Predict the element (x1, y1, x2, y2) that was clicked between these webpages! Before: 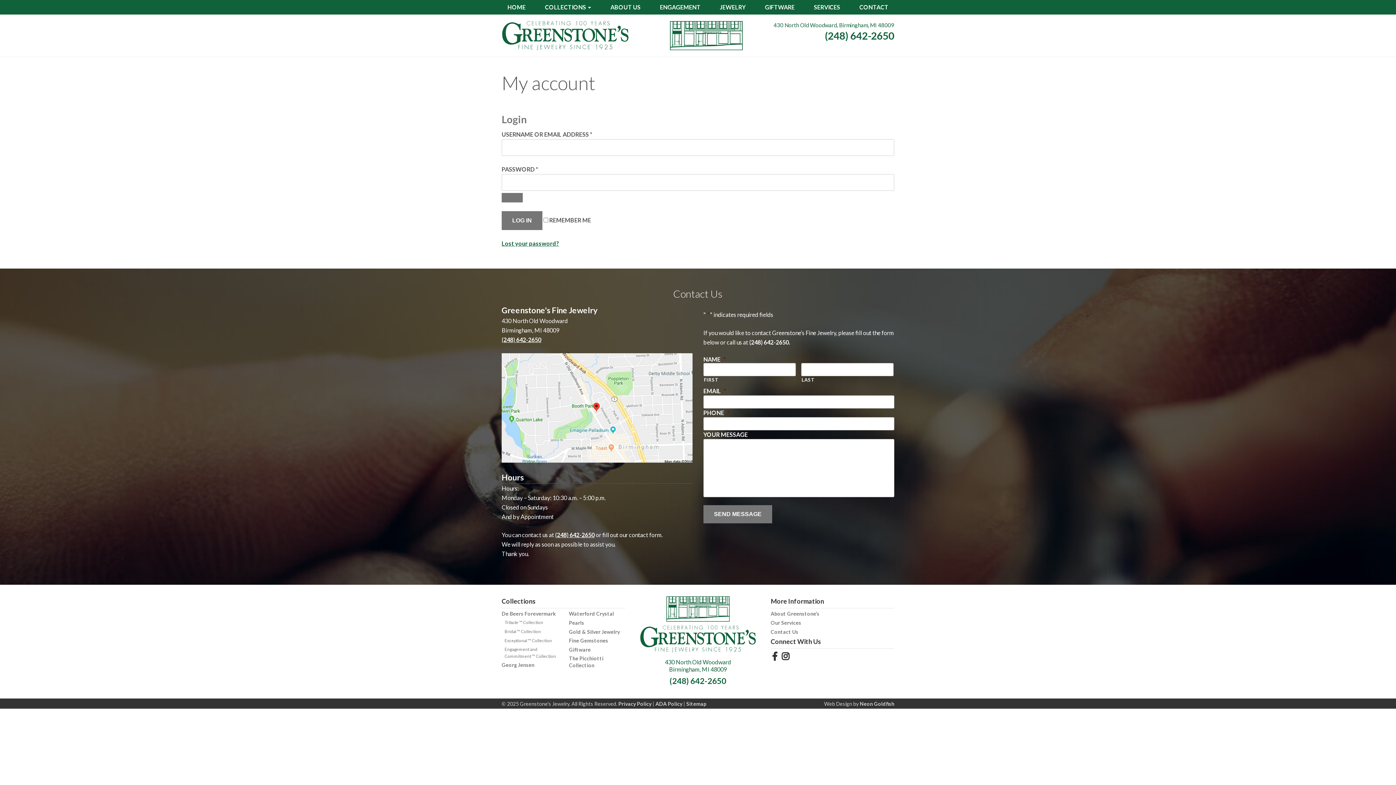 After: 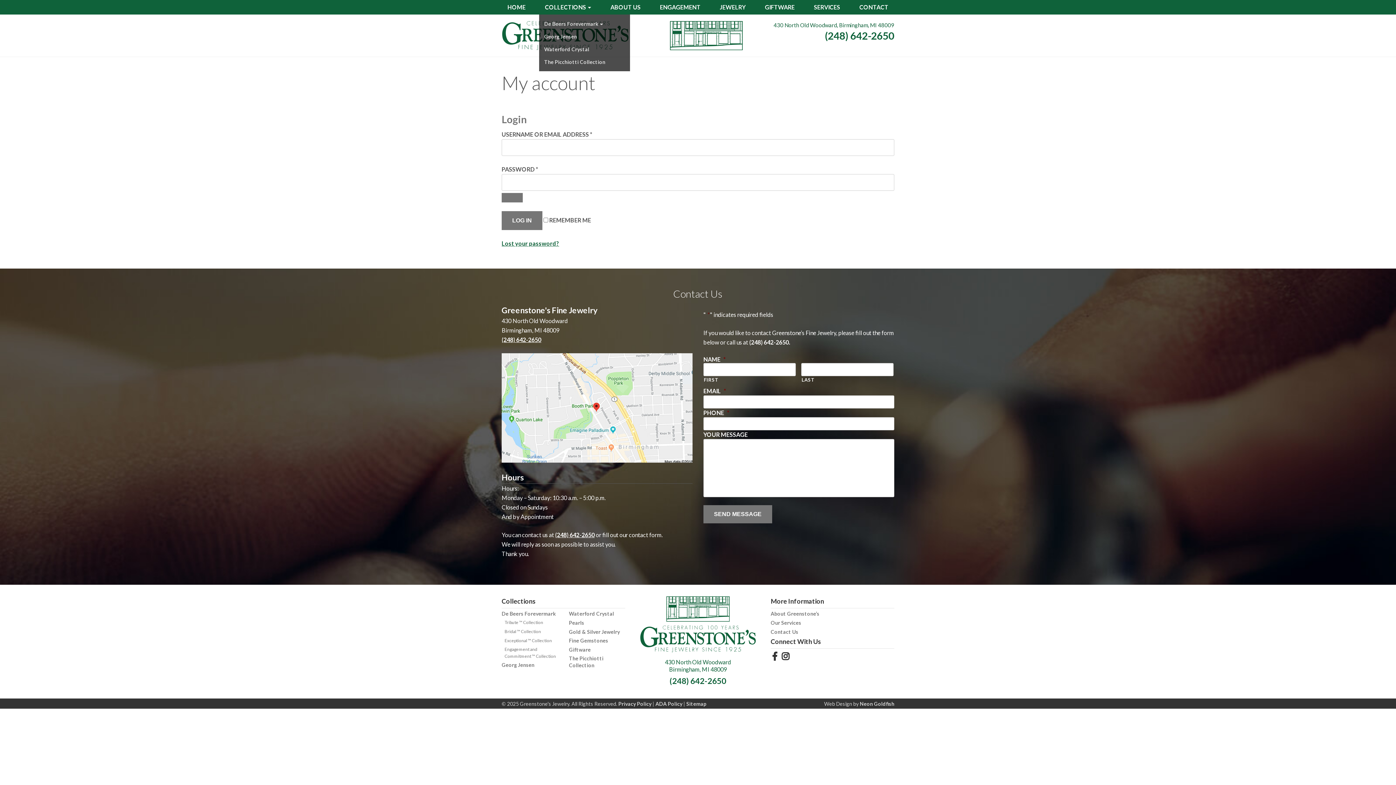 Action: label: COLLECTIONS bbox: (539, 0, 597, 14)